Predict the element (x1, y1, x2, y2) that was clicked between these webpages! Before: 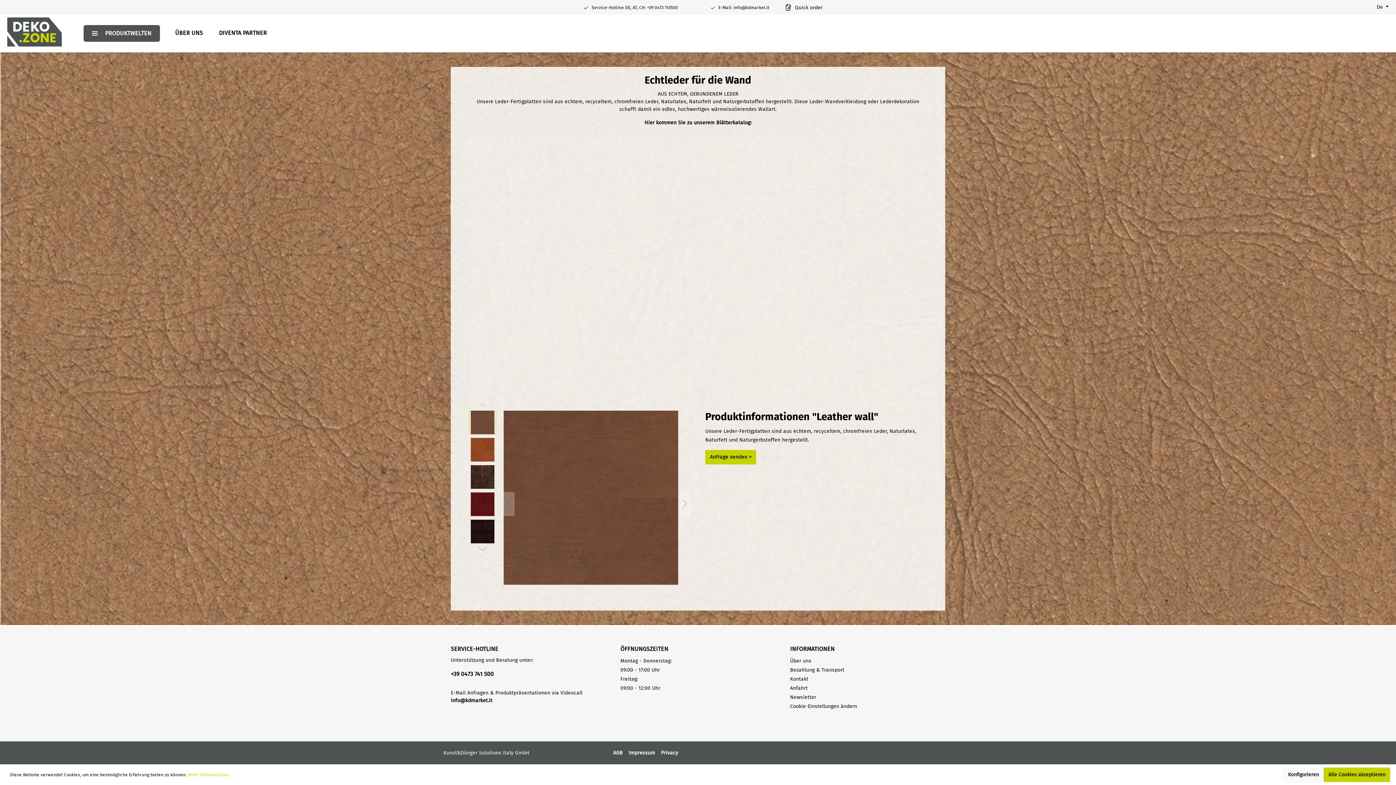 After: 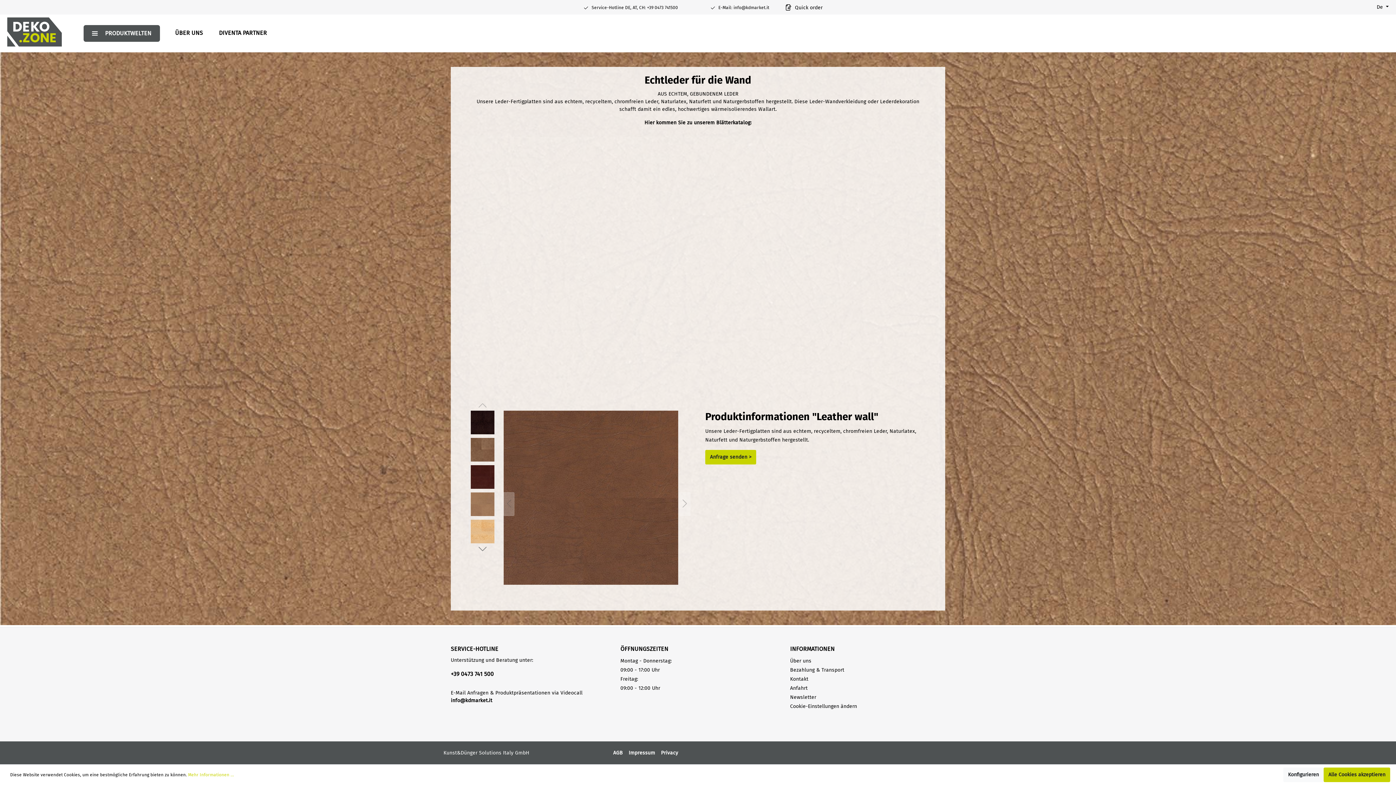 Action: bbox: (470, 543, 494, 554)